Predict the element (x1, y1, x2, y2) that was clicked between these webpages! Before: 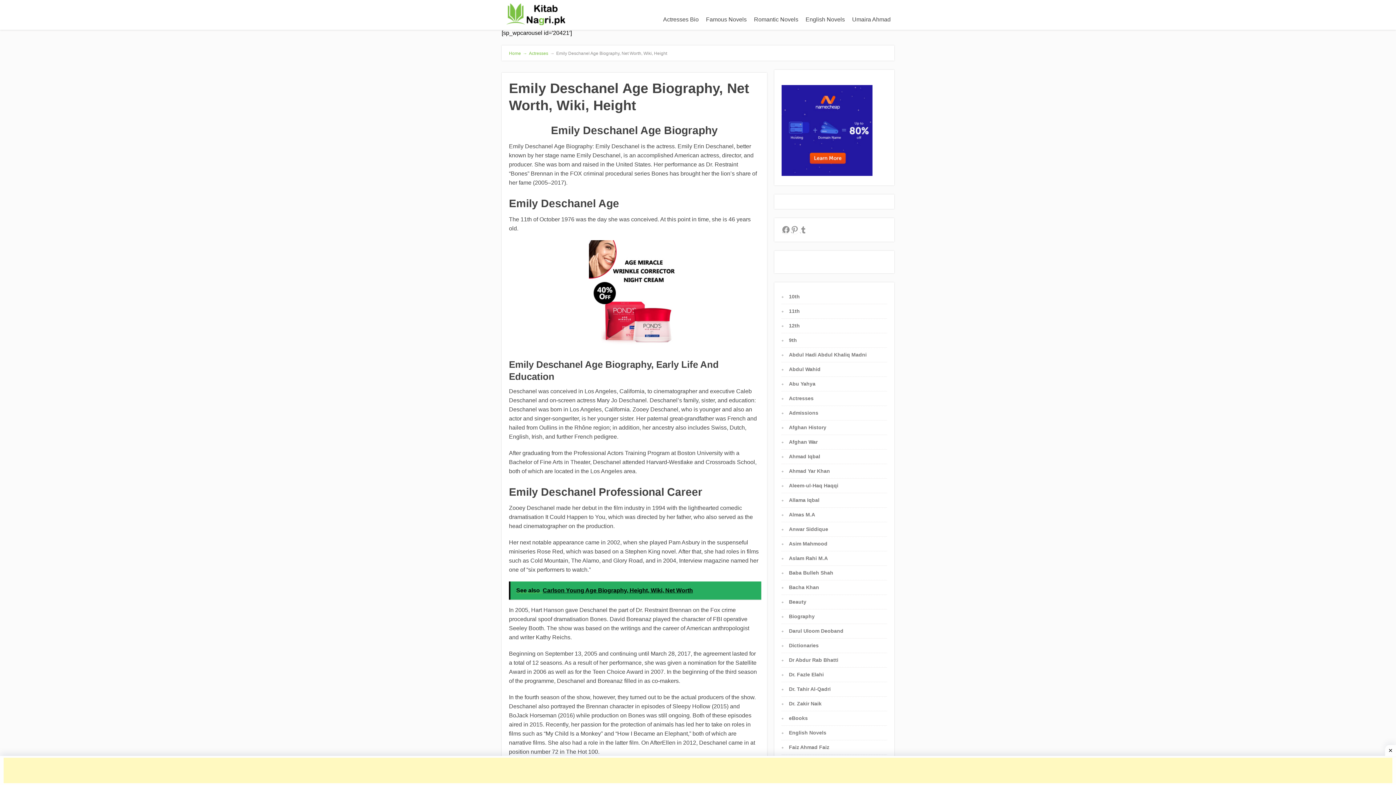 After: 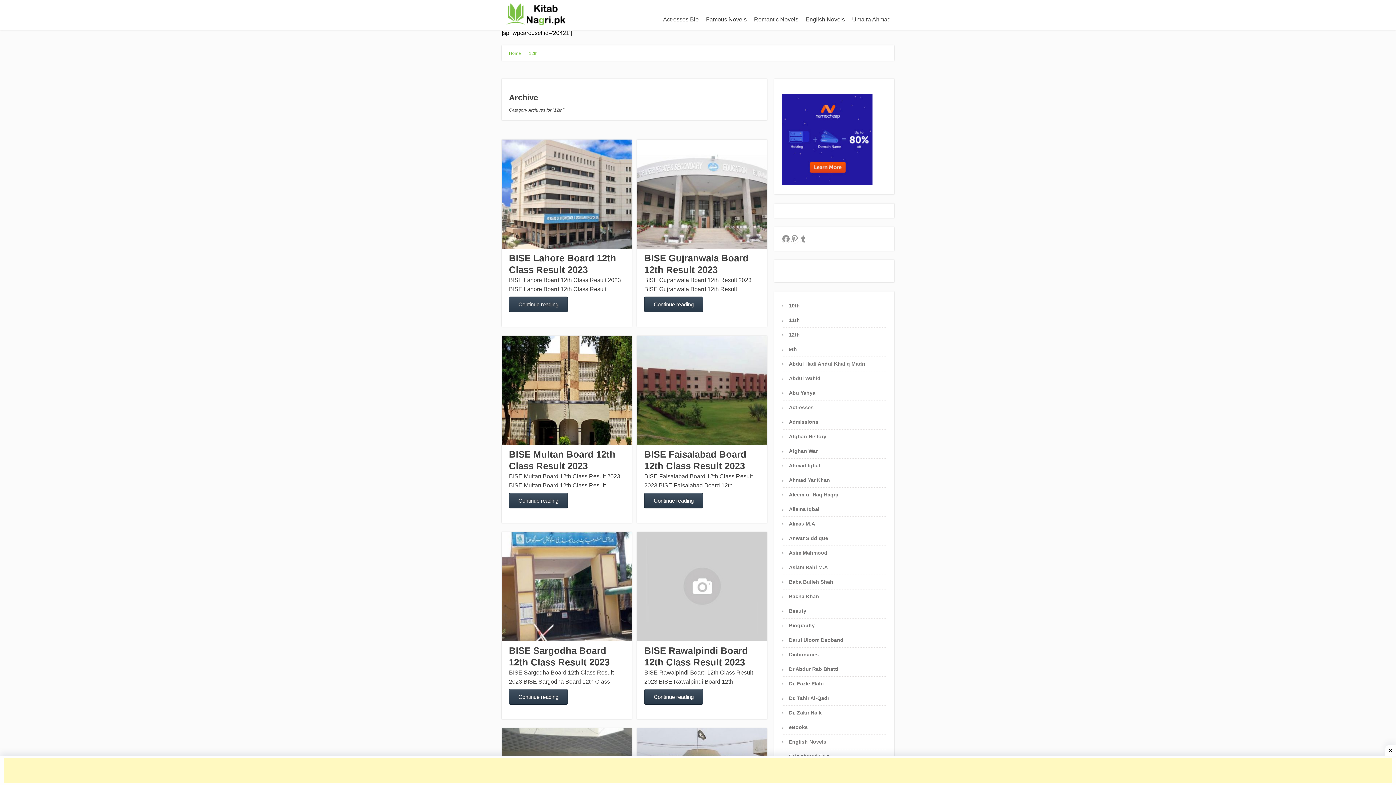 Action: label: 12th bbox: (789, 541, 800, 546)